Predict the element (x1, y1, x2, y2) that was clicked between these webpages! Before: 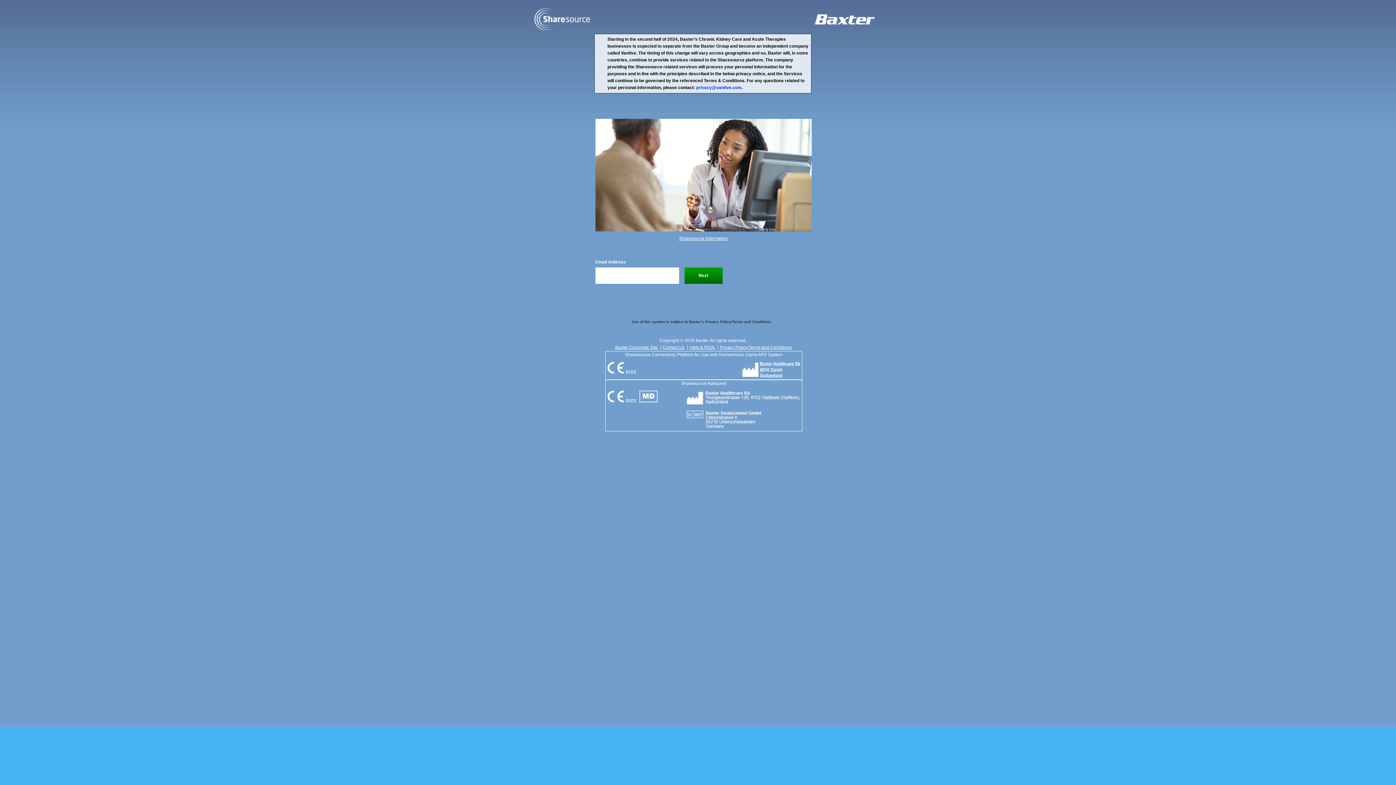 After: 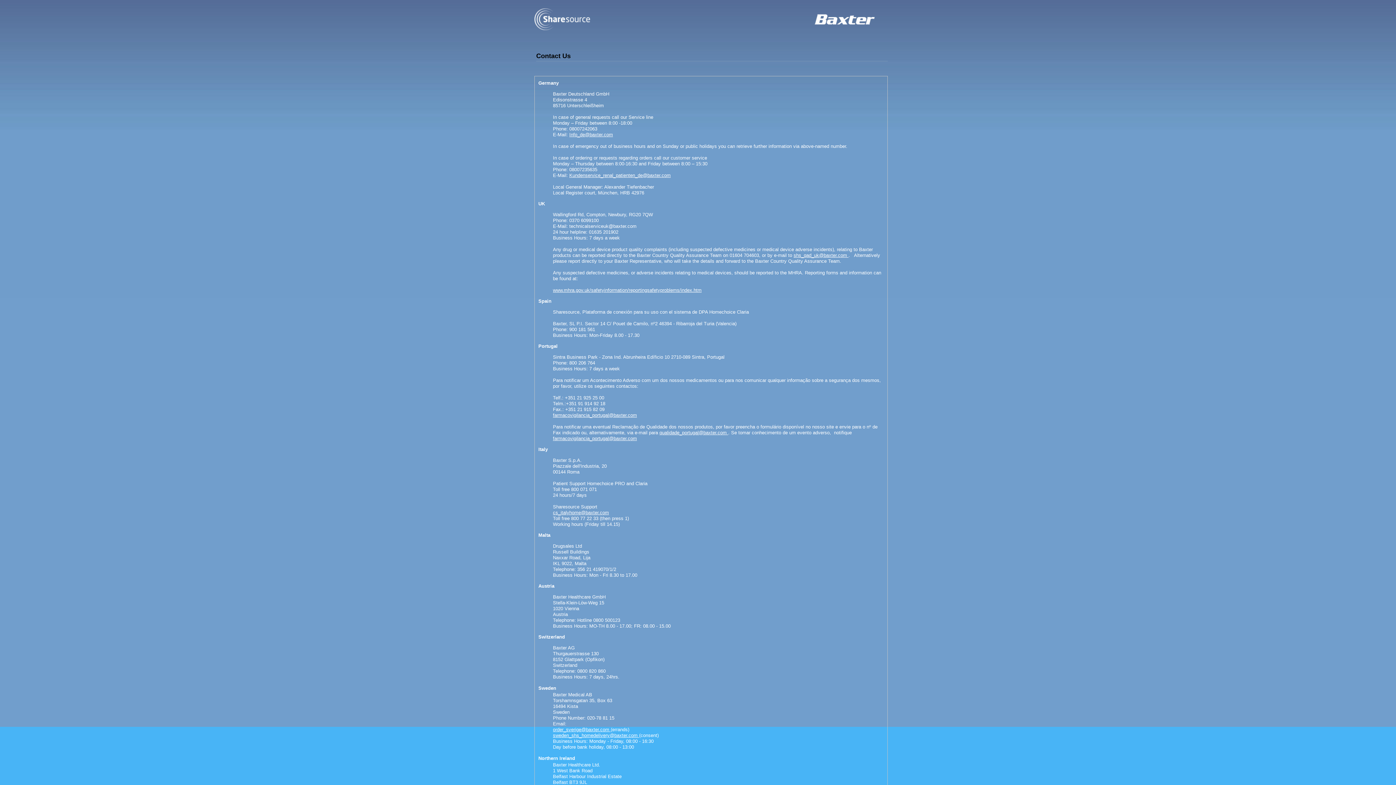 Action: label: Contact Us bbox: (662, 345, 684, 350)